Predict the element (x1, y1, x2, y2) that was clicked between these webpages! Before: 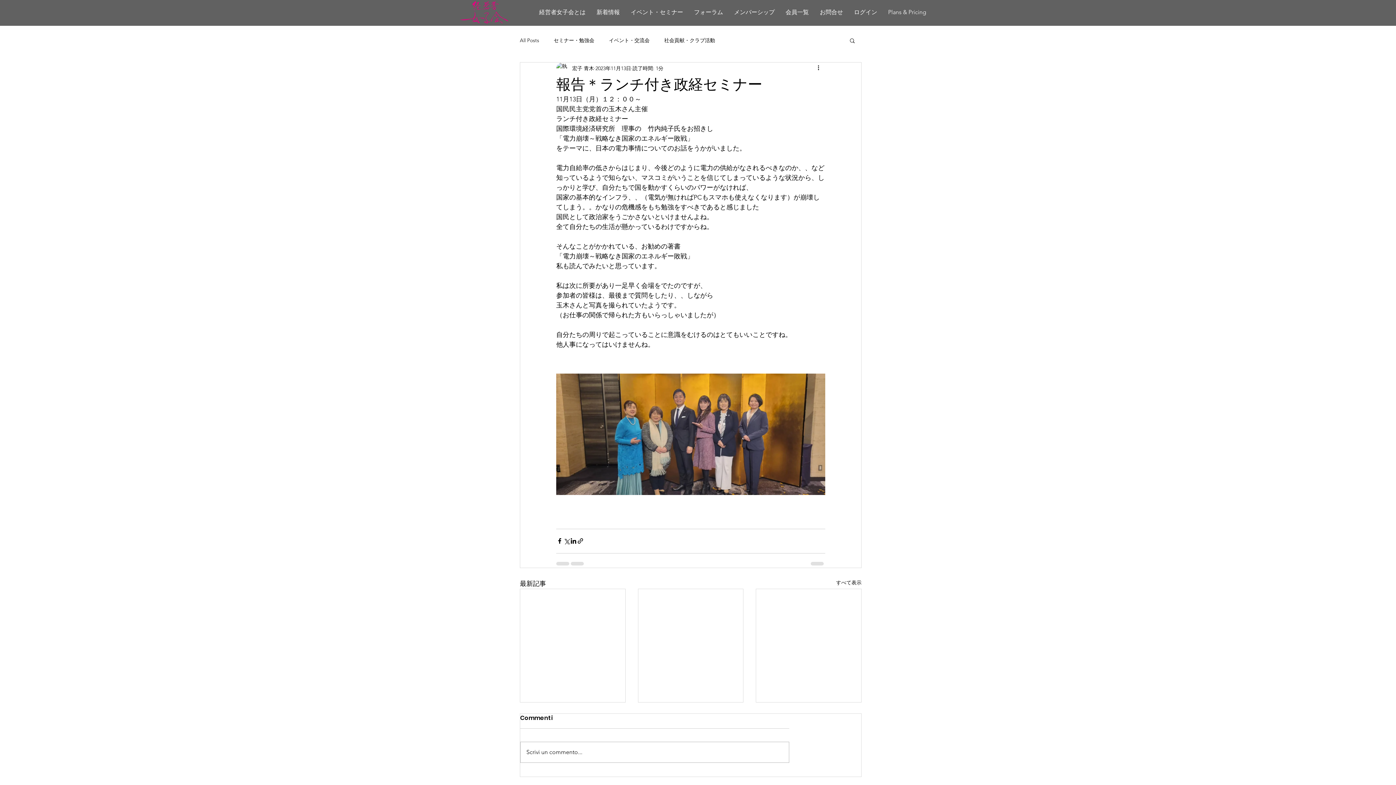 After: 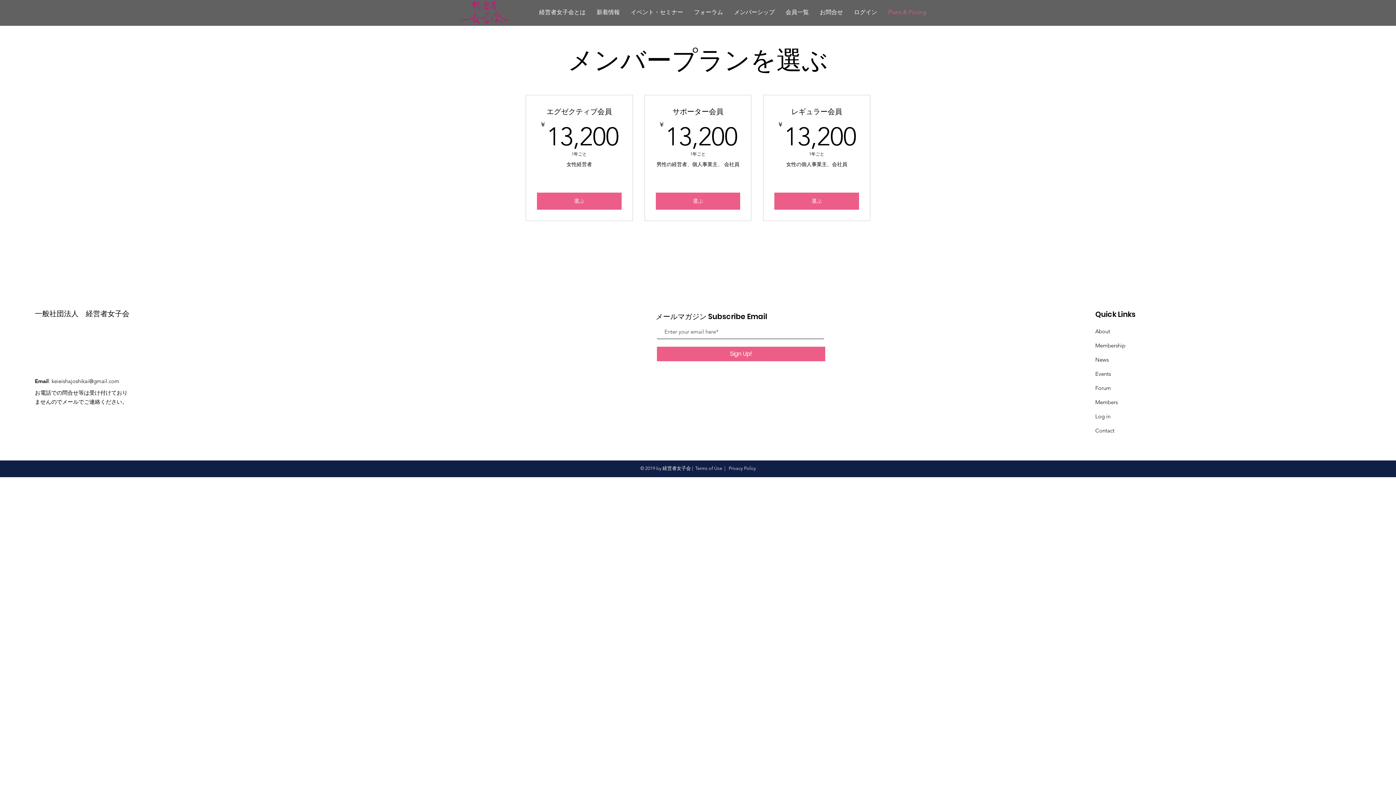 Action: label: Plans & Pricing bbox: (882, 4, 932, 20)